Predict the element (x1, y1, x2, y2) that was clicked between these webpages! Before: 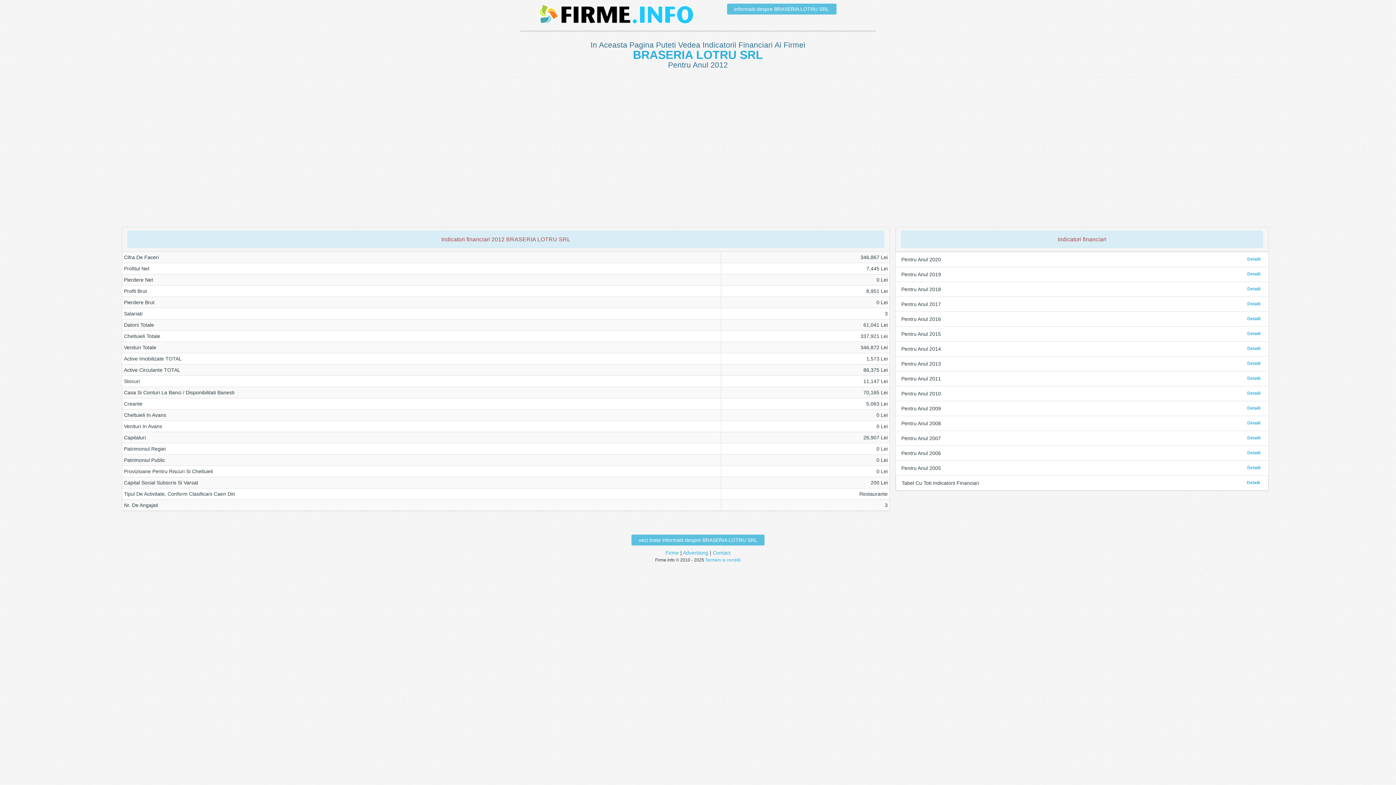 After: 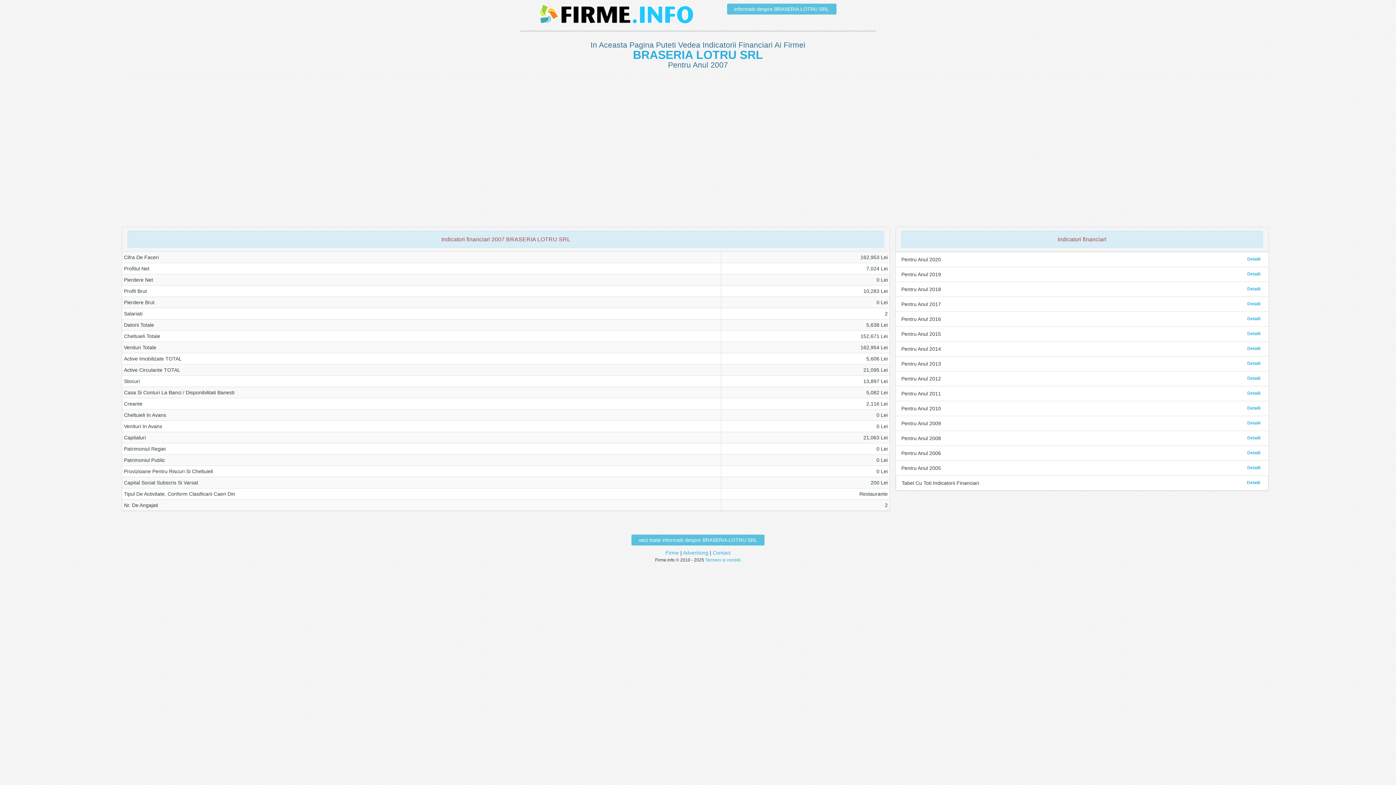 Action: bbox: (1247, 435, 1260, 440) label: Detalii